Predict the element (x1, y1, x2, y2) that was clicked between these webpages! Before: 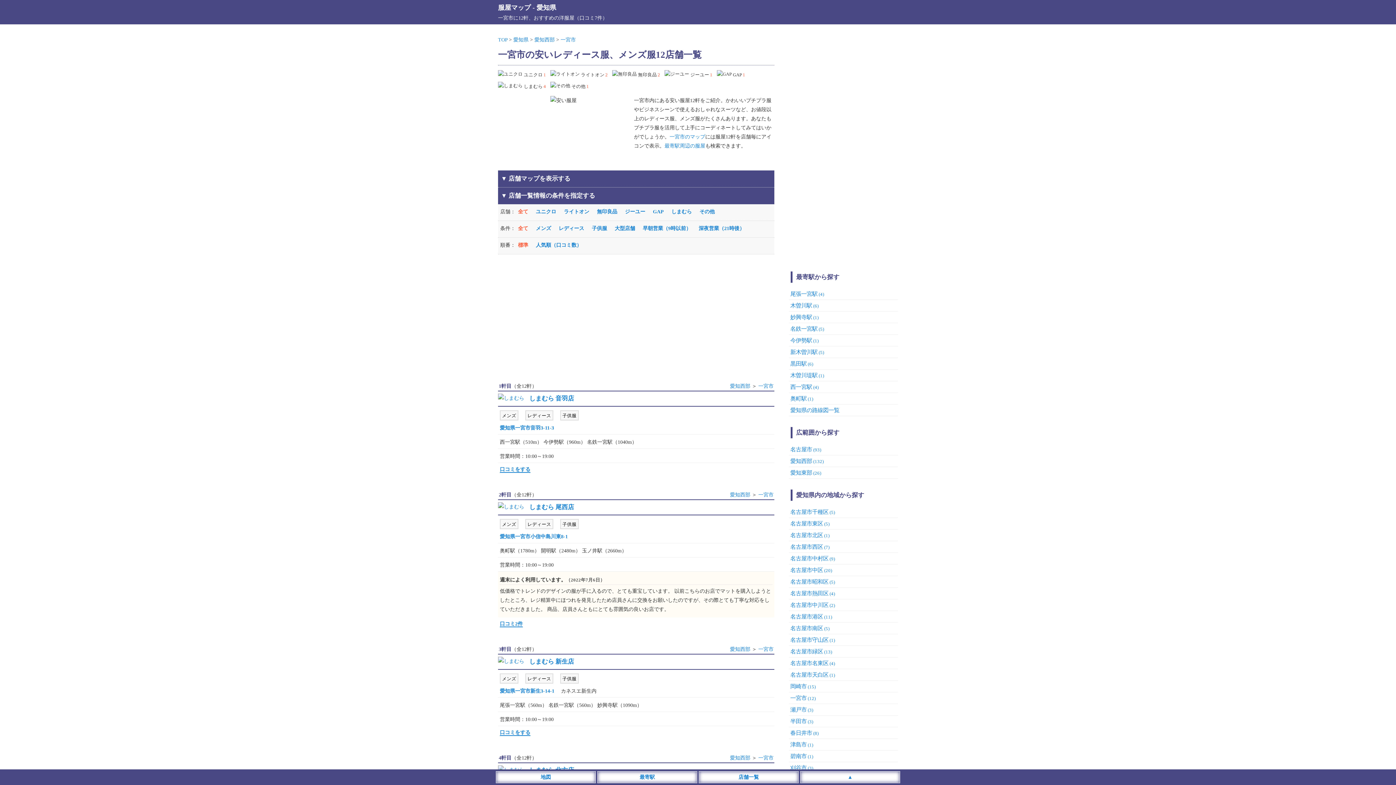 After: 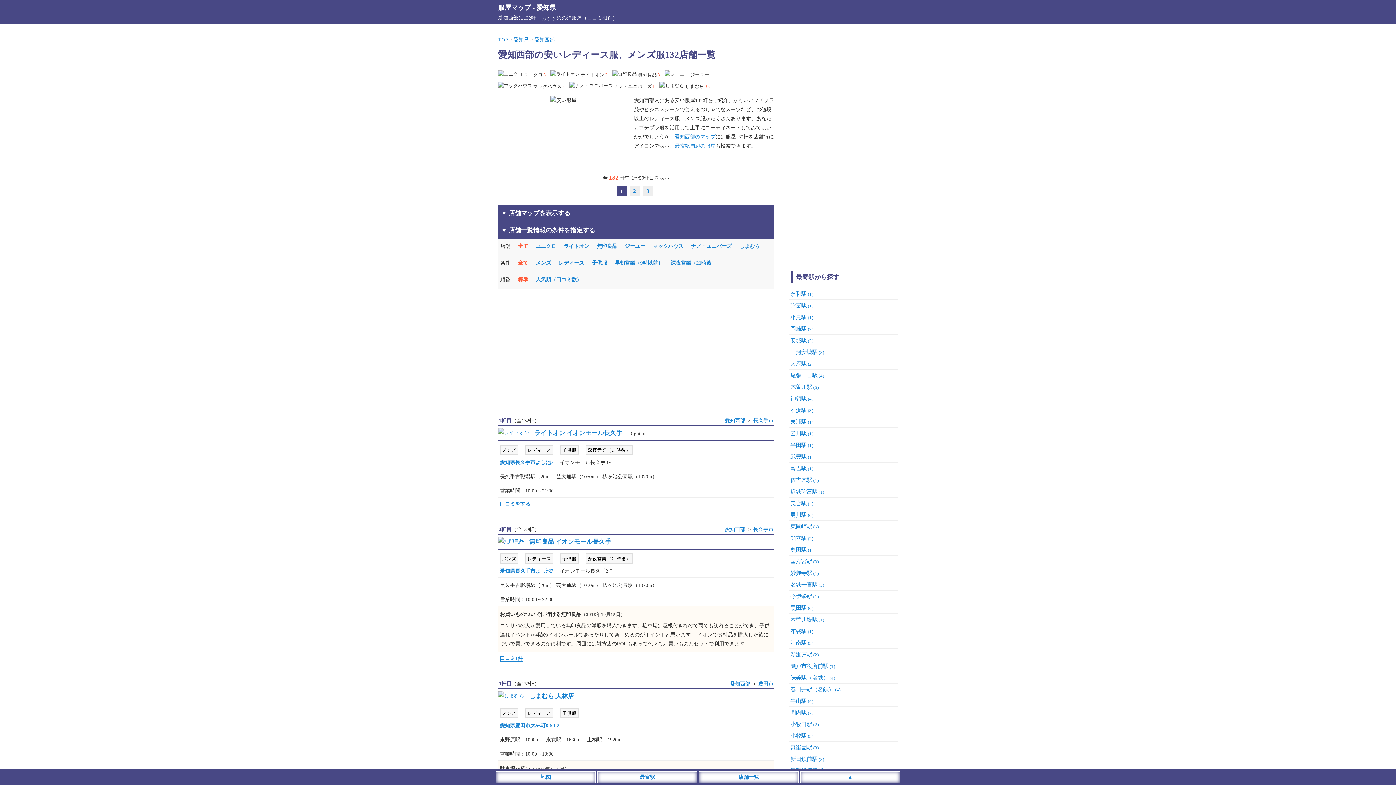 Action: bbox: (790, 458, 824, 464) label: 愛知西部(132)